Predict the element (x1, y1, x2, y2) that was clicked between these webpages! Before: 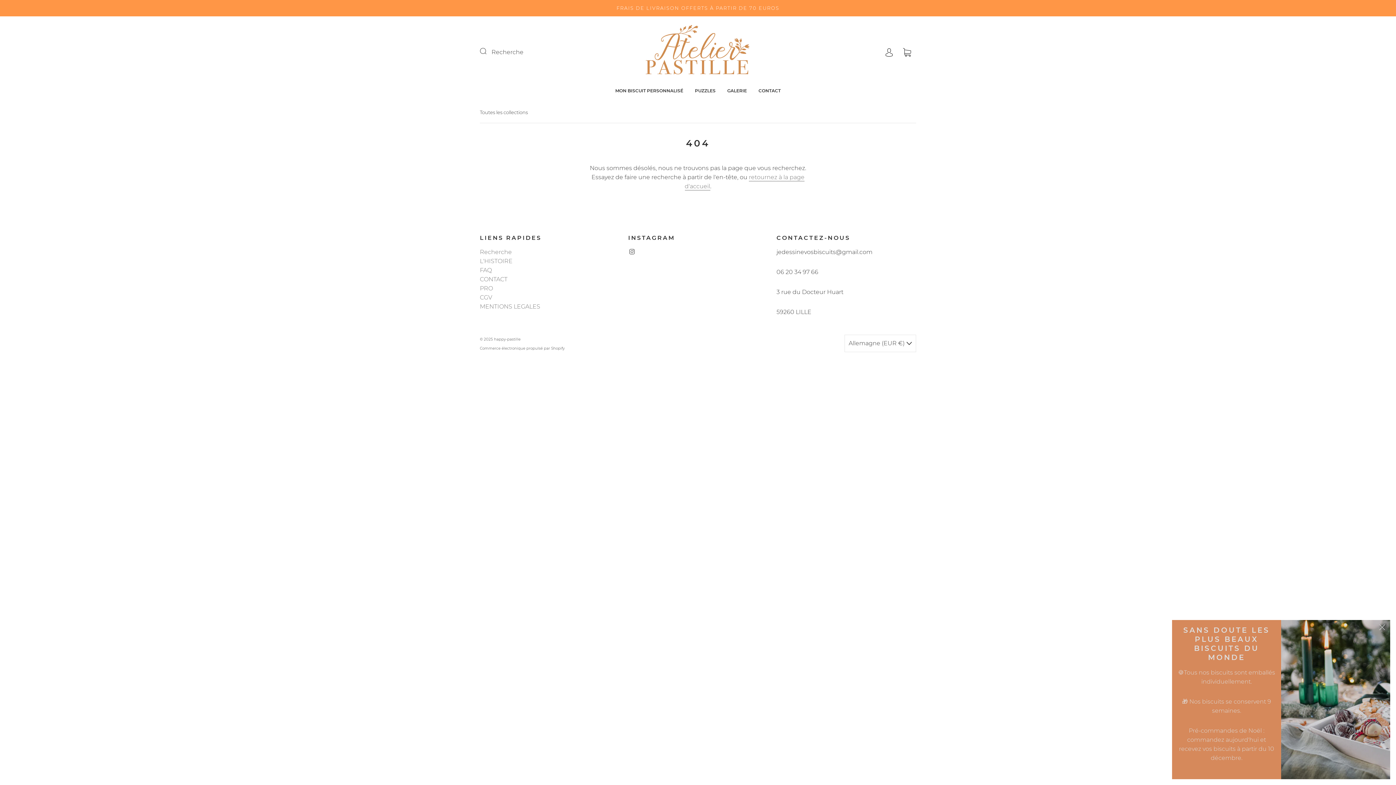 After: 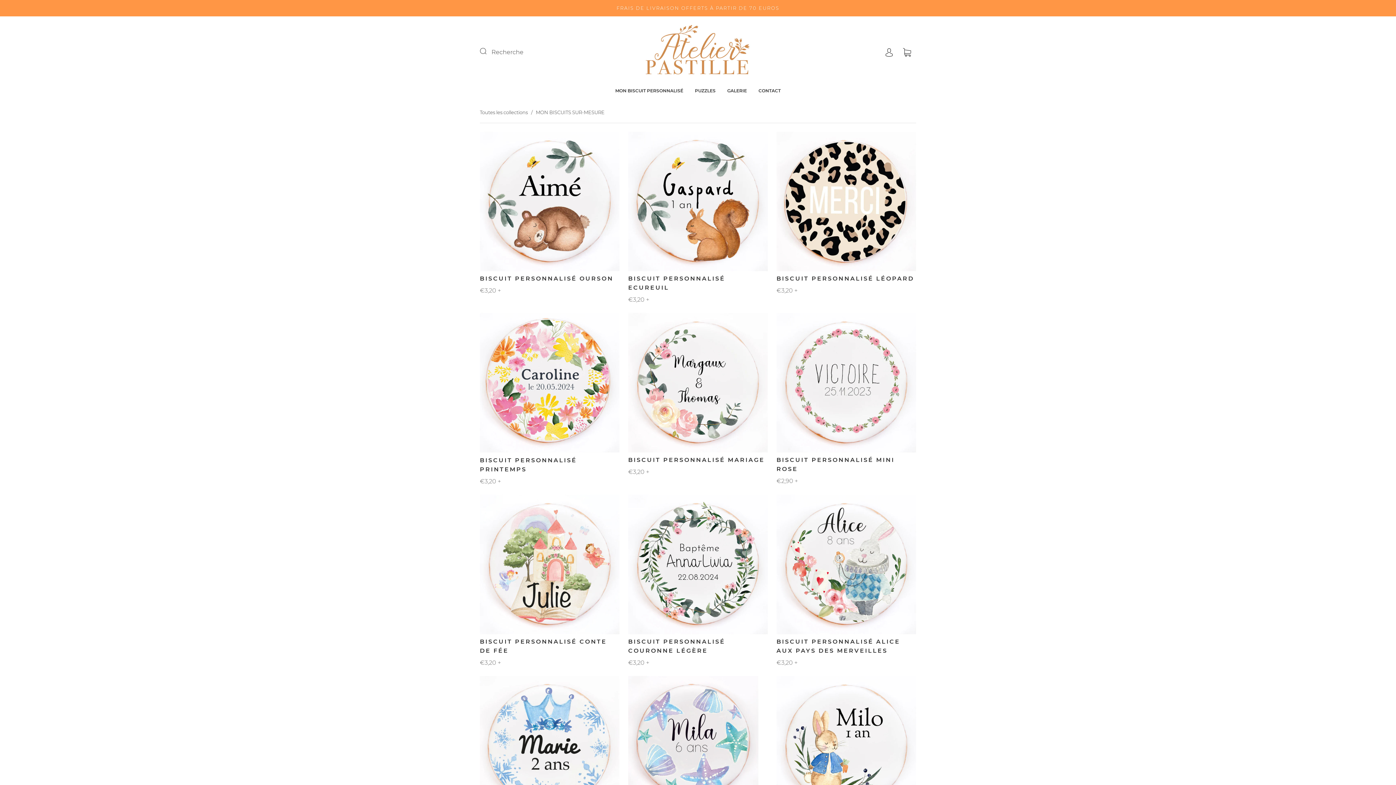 Action: bbox: (615, 87, 683, 93) label: MON BISCUIT PERSONNALISÉ